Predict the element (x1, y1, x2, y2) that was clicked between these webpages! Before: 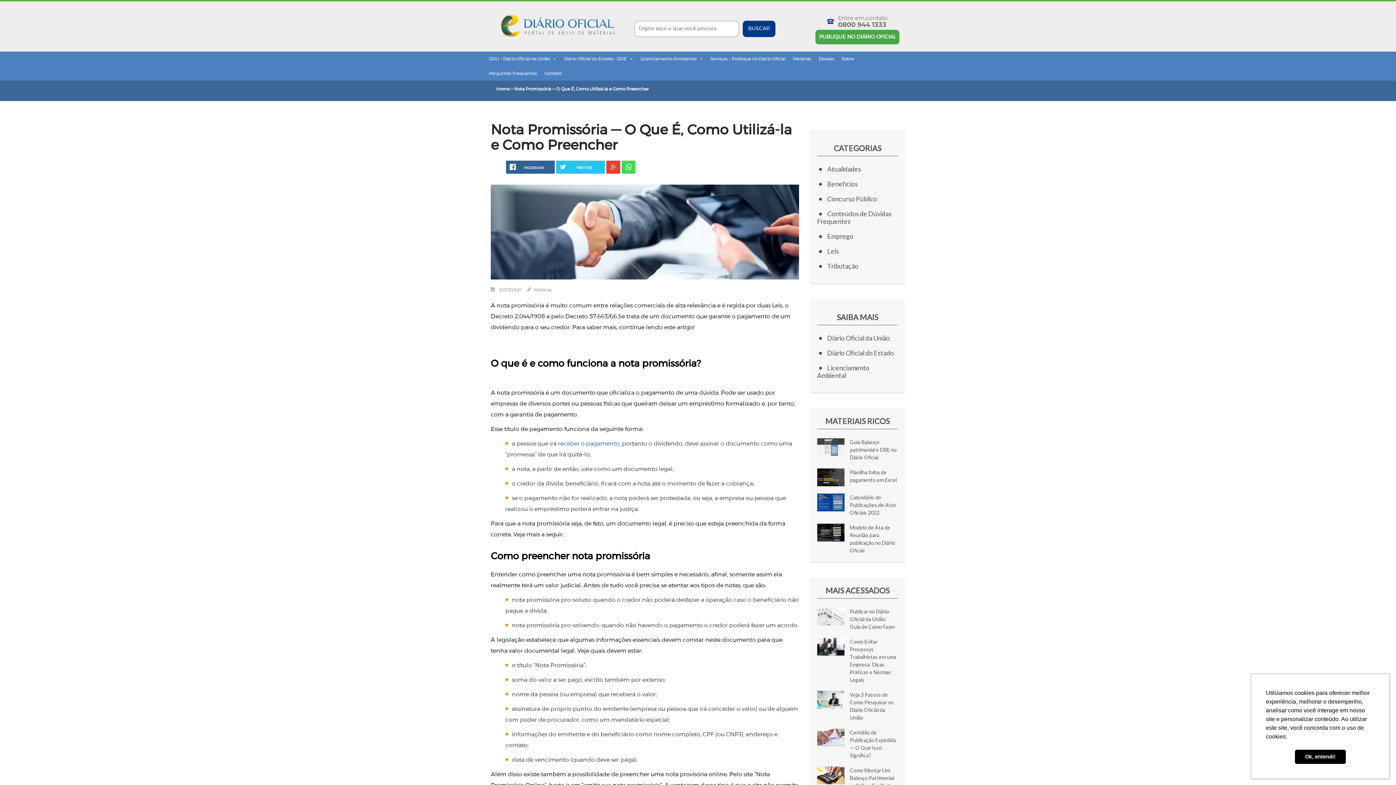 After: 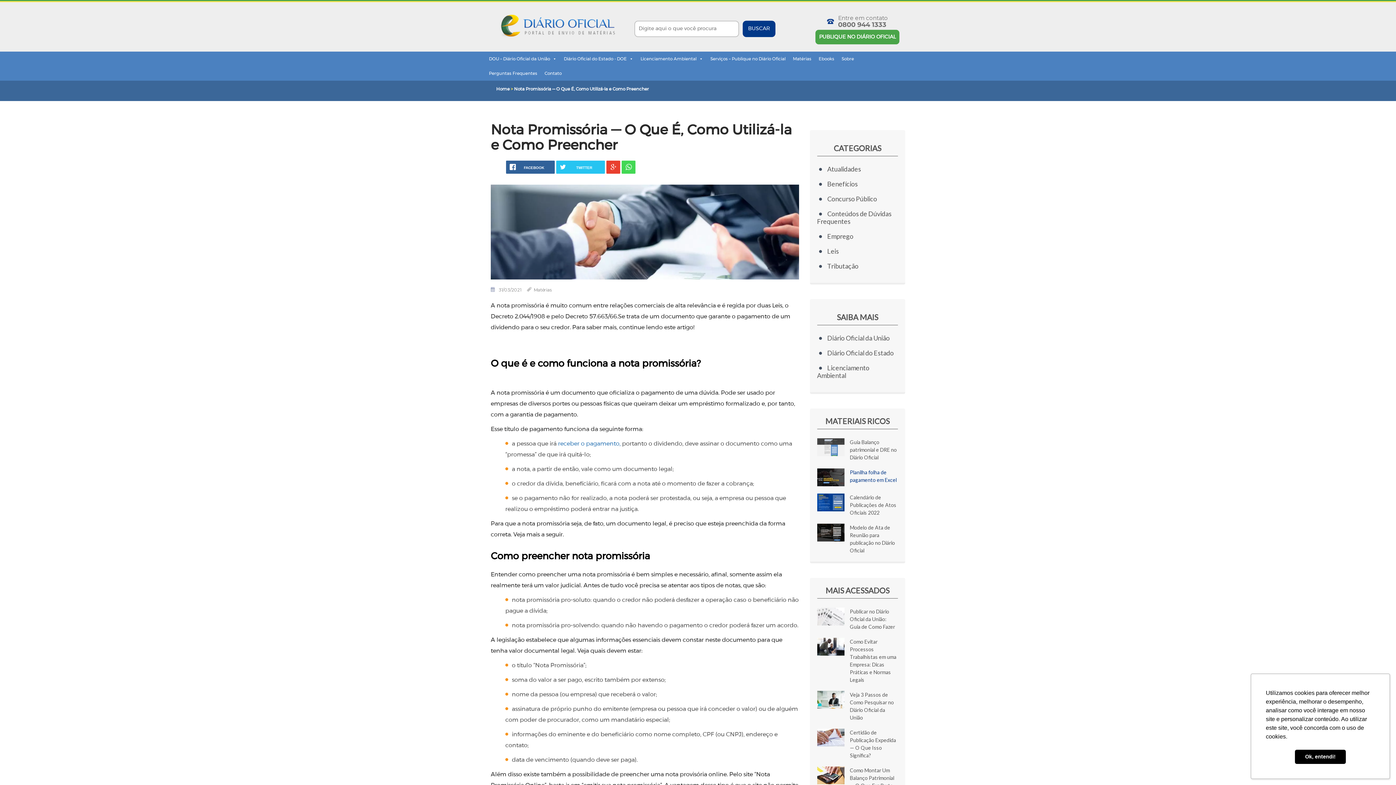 Action: label: Planilha folha de pagamento em Excel bbox: (817, 468, 898, 486)